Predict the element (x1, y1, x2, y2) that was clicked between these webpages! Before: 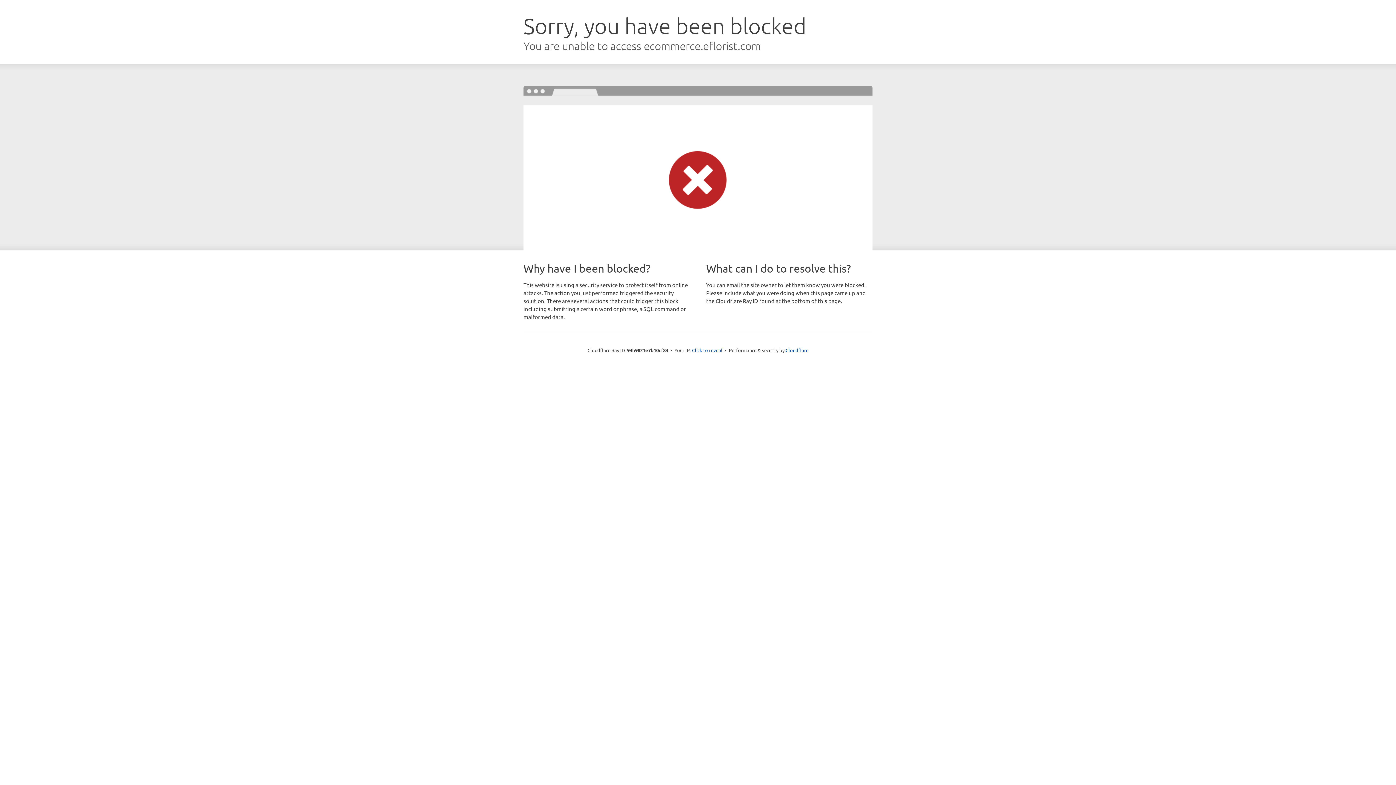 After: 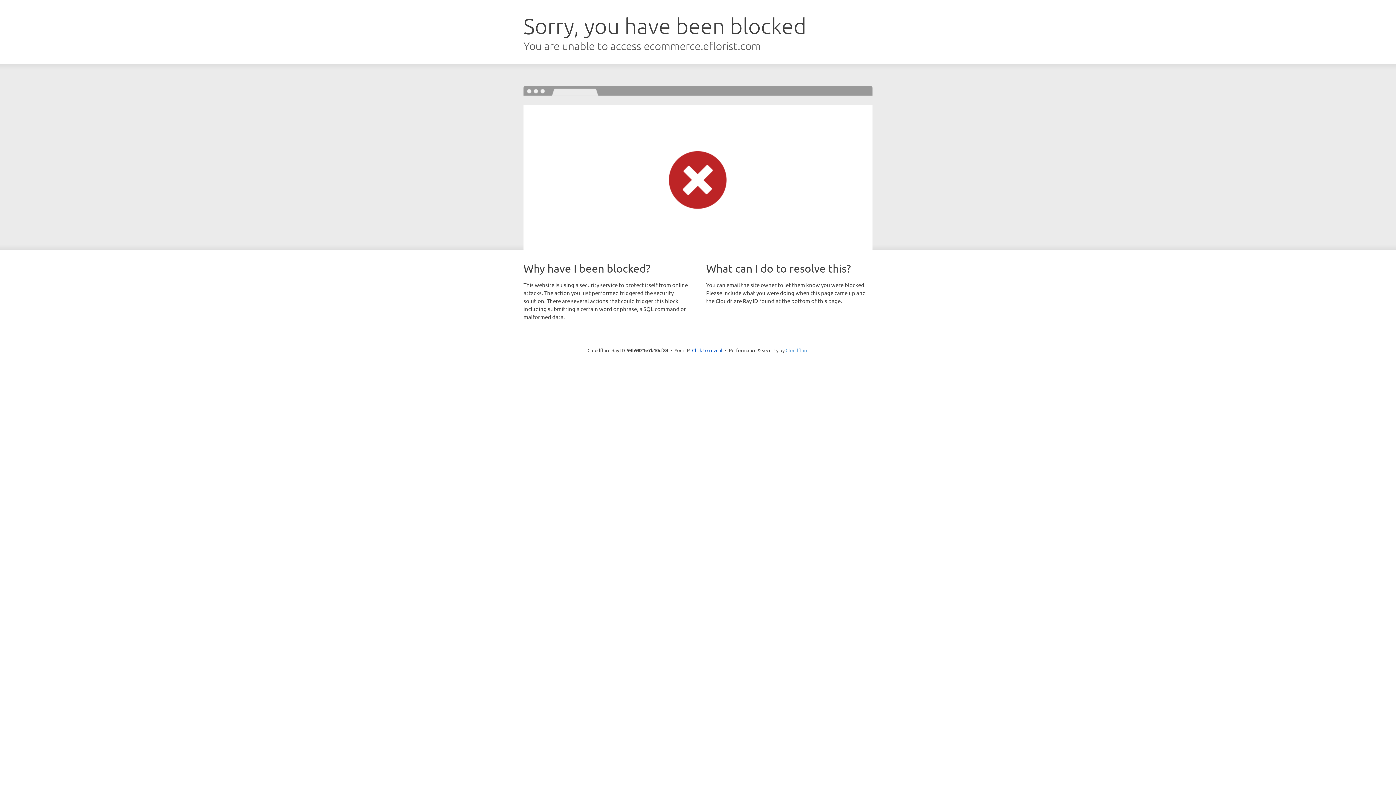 Action: bbox: (785, 347, 808, 353) label: Cloudflare